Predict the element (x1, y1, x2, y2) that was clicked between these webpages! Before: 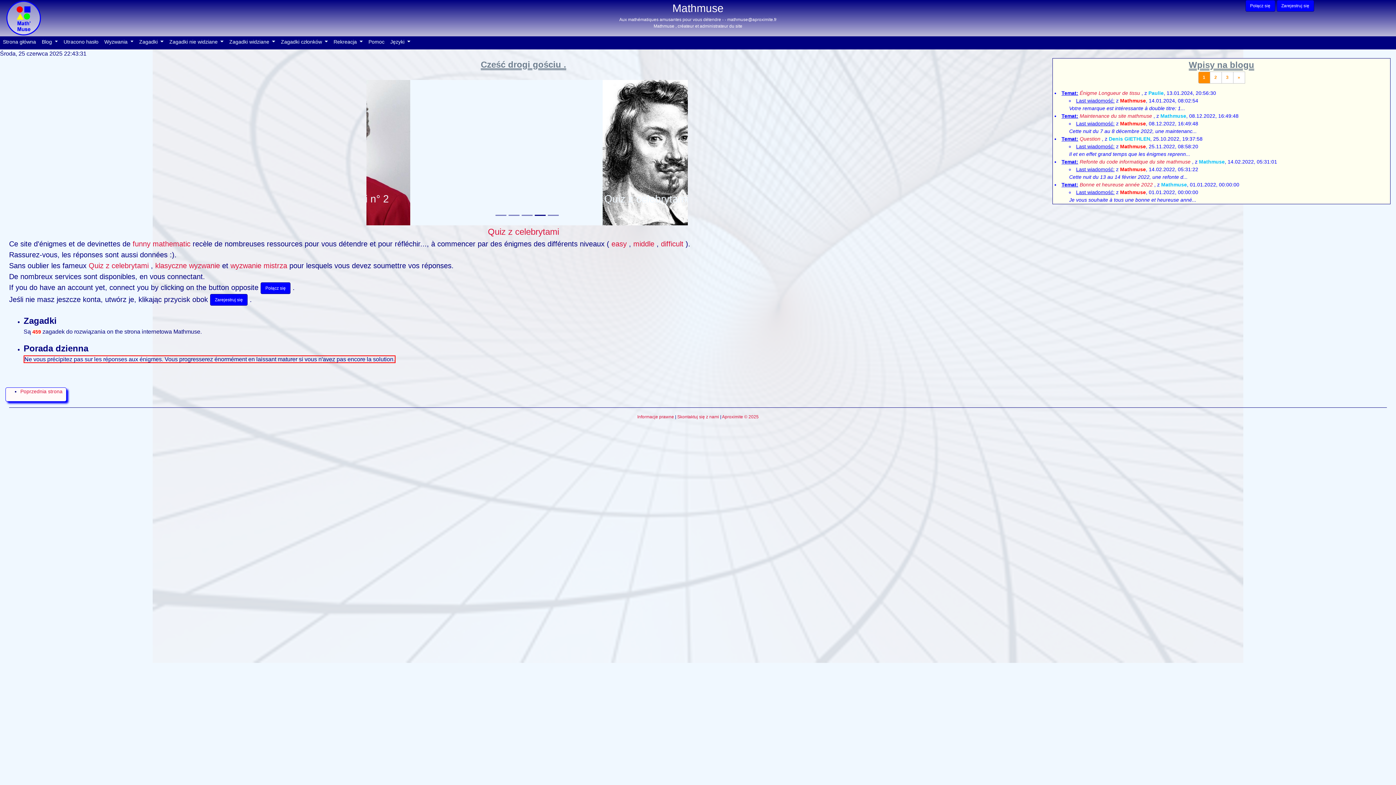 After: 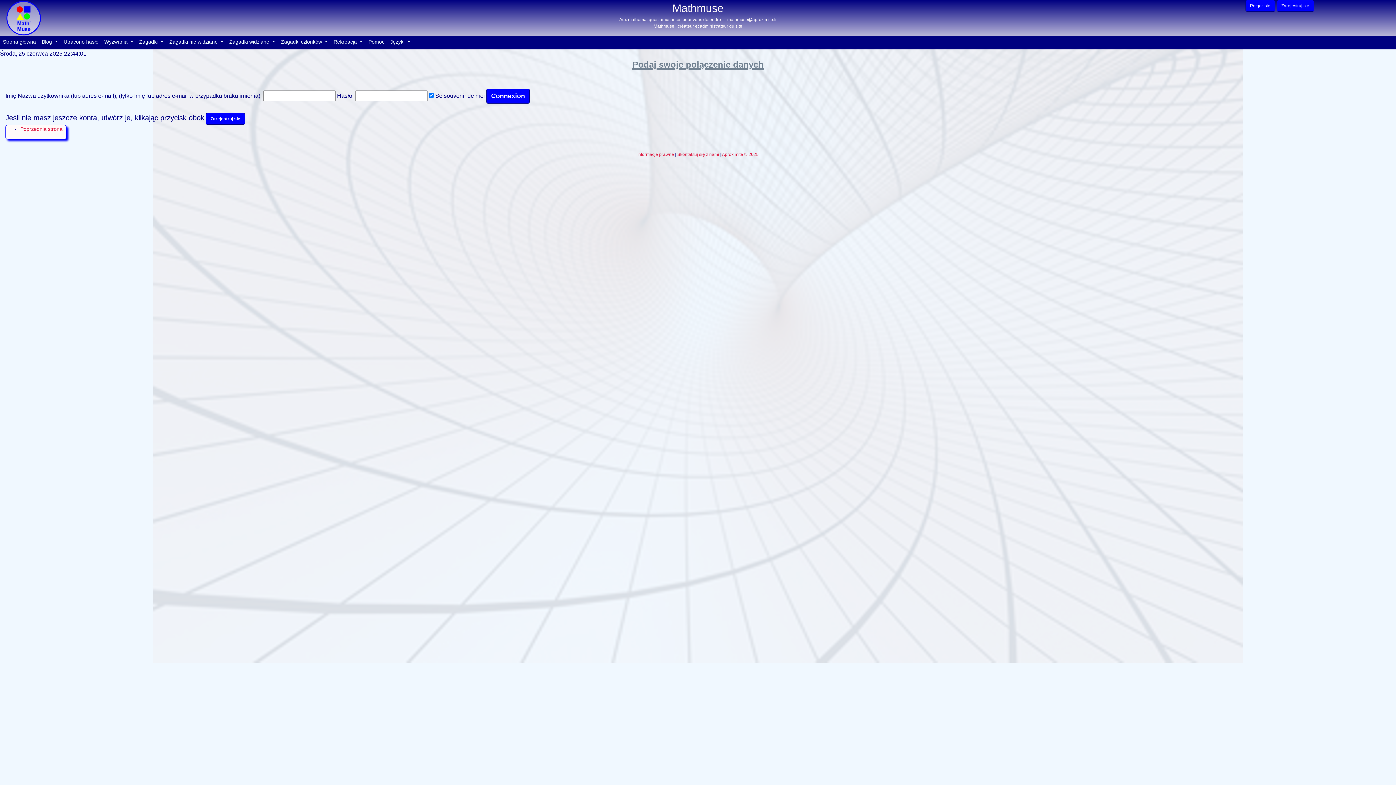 Action: bbox: (488, 226, 559, 236) label: Quiz z celebrytami